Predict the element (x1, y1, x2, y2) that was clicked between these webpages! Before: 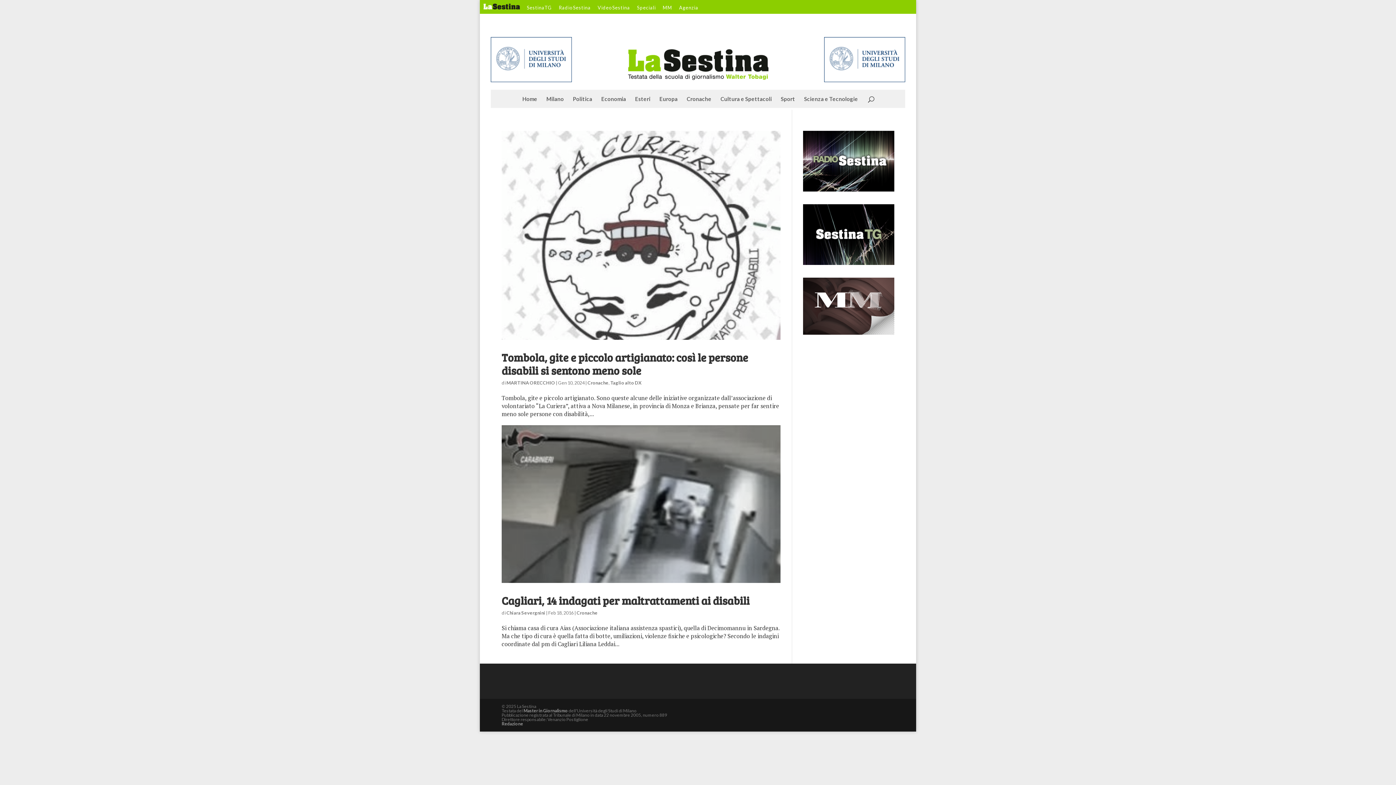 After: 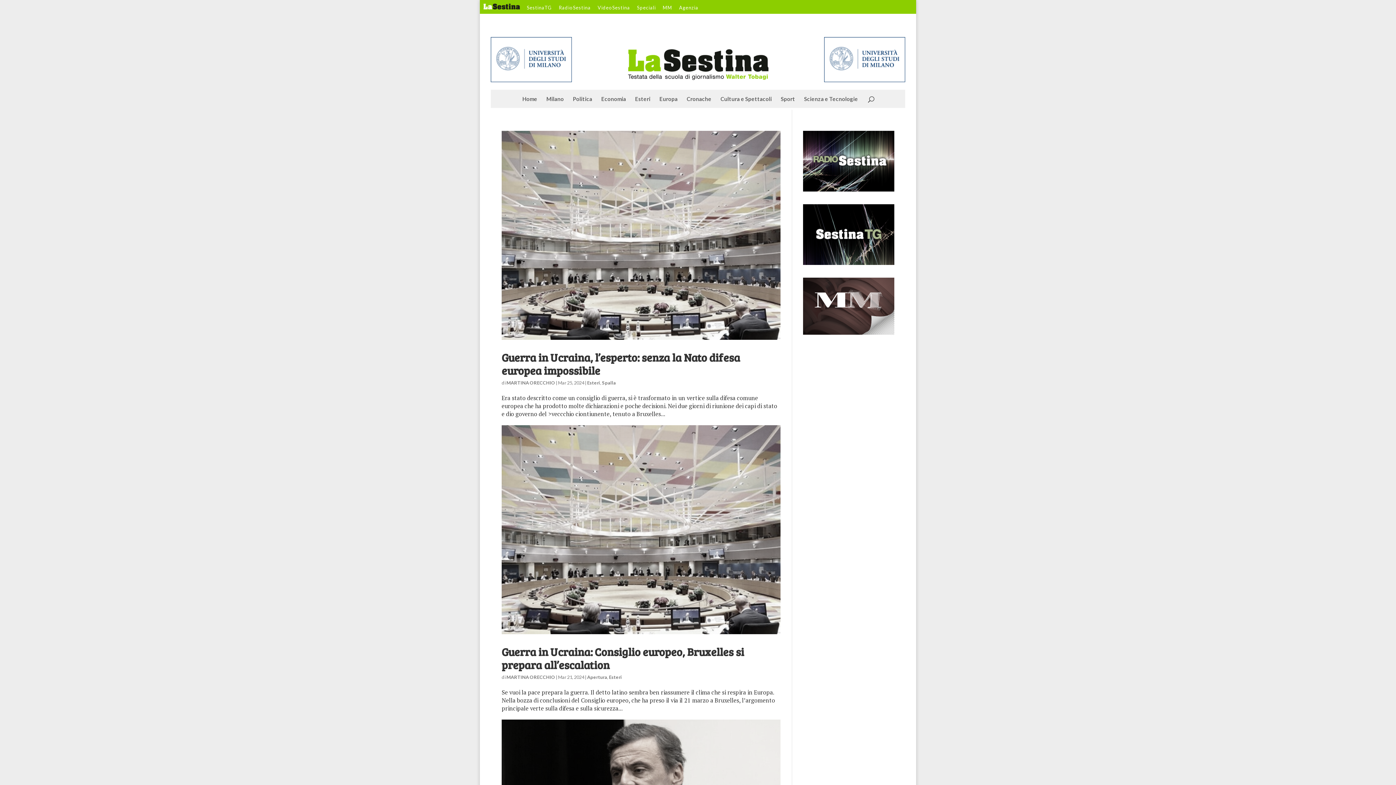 Action: bbox: (506, 379, 555, 385) label: MARTINA ORECCHIO